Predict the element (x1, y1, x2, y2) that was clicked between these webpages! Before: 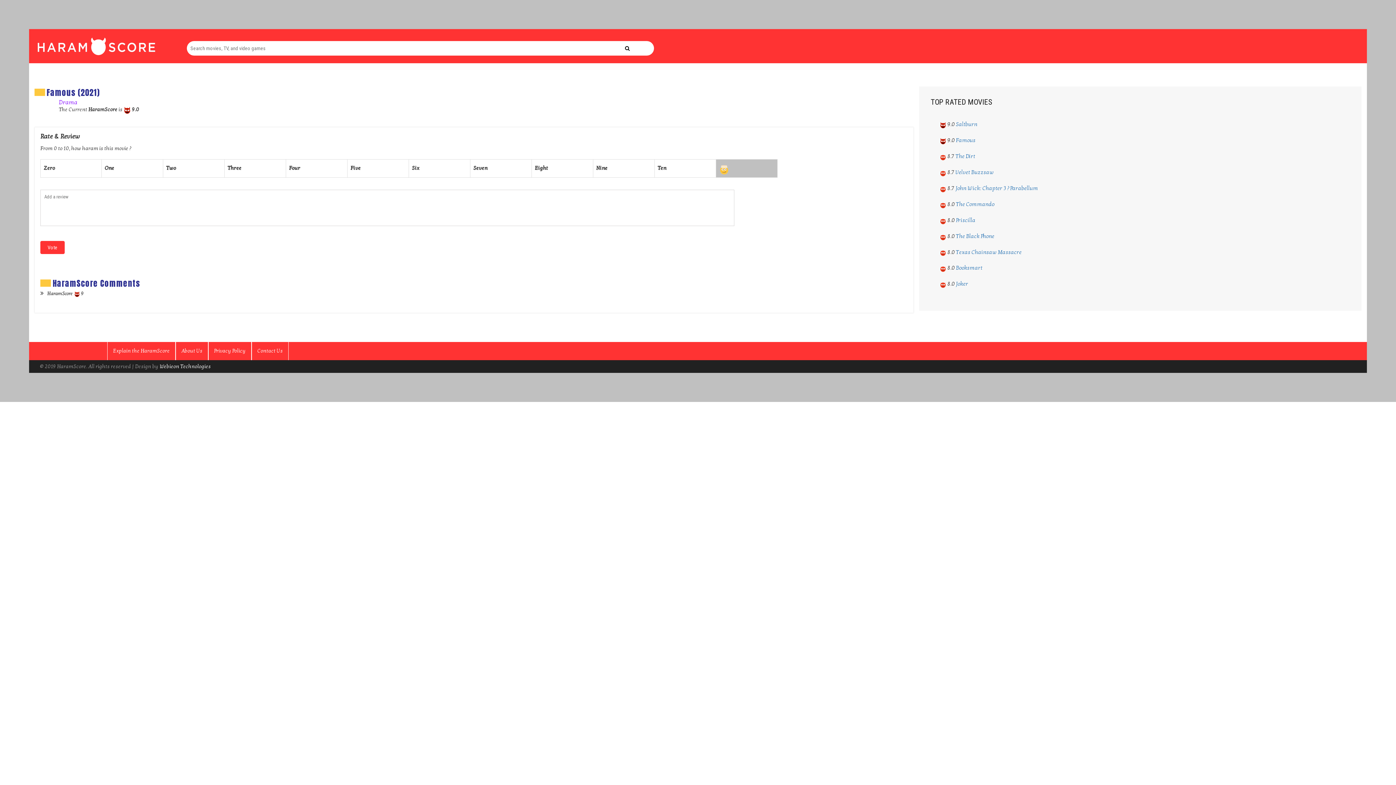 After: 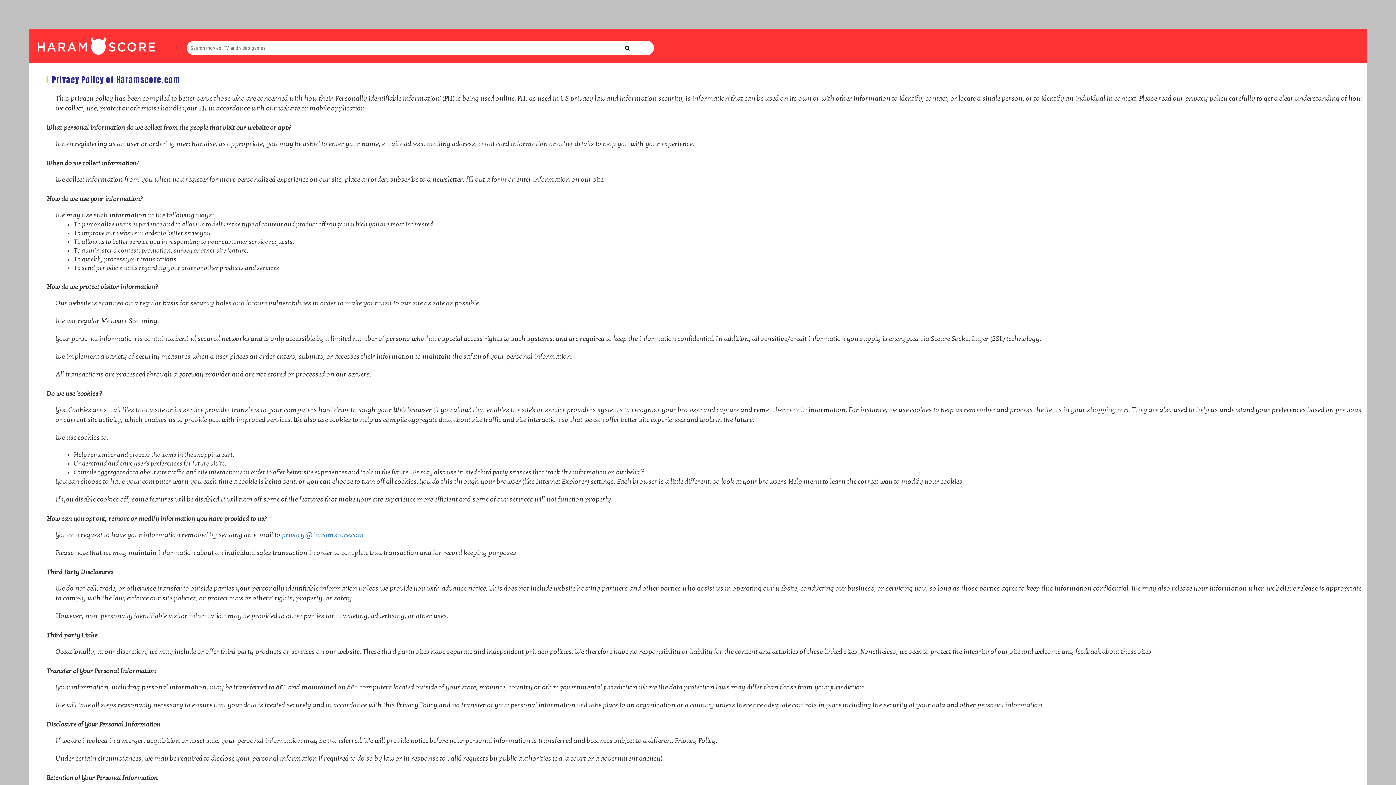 Action: bbox: (208, 342, 251, 360) label: Privacy Policy